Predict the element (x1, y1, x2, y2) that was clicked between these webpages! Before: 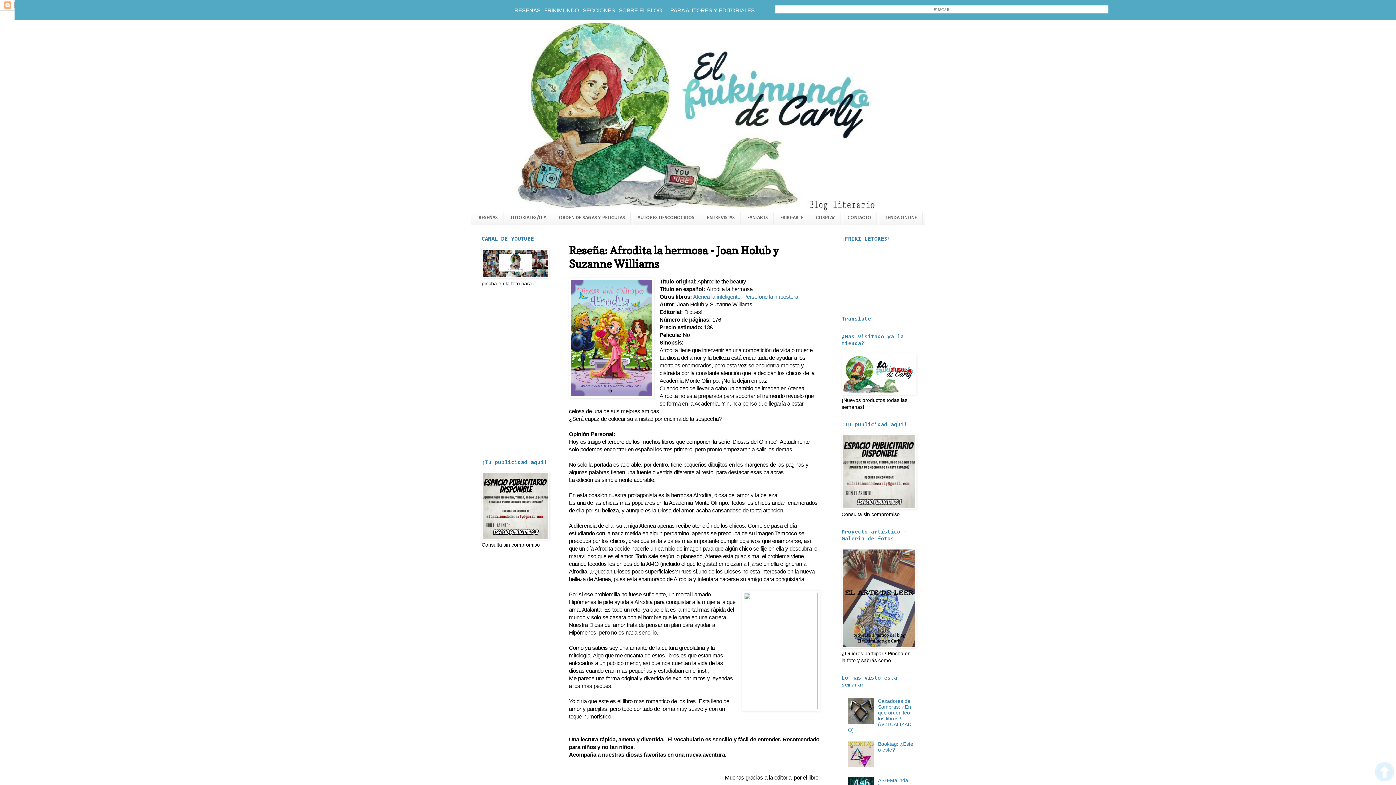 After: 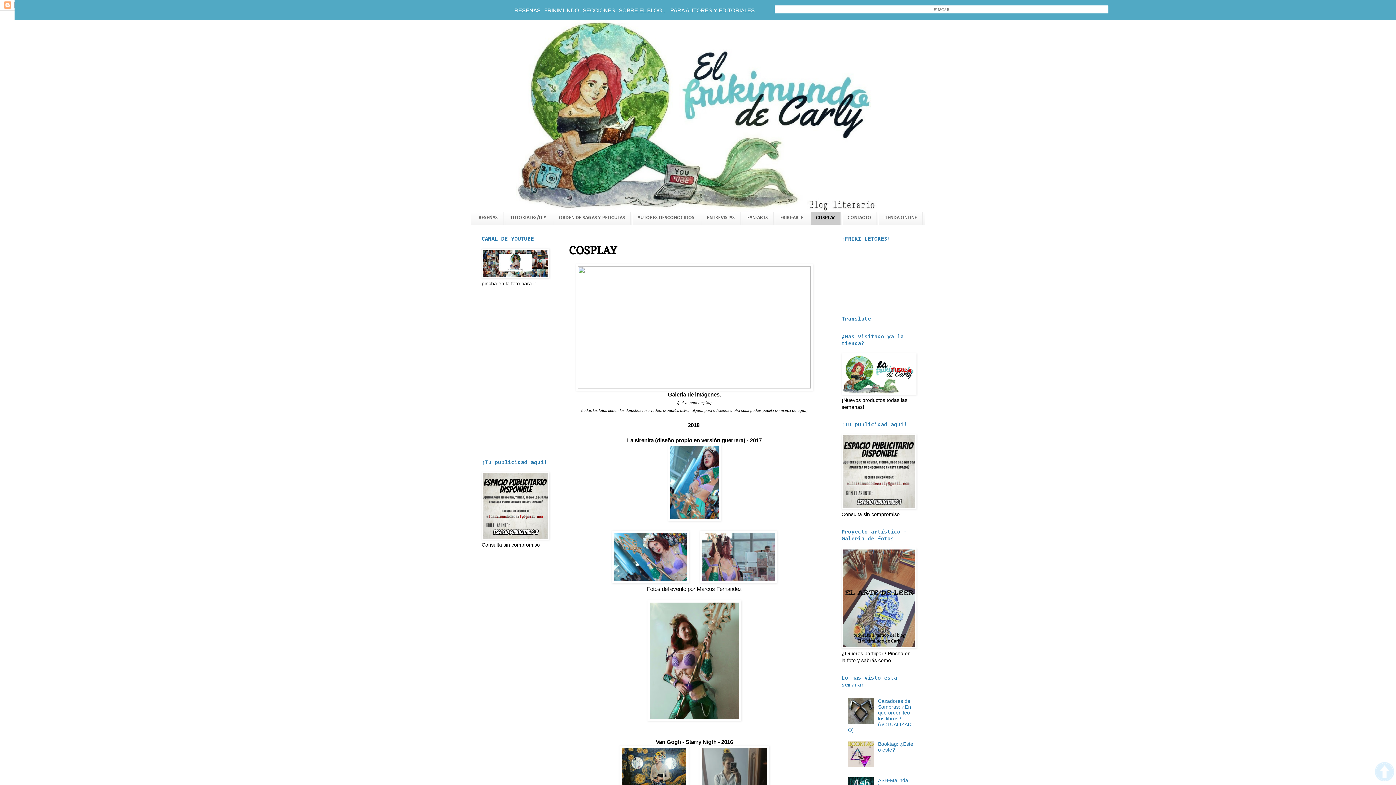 Action: bbox: (810, 212, 840, 224) label: COSPLAY